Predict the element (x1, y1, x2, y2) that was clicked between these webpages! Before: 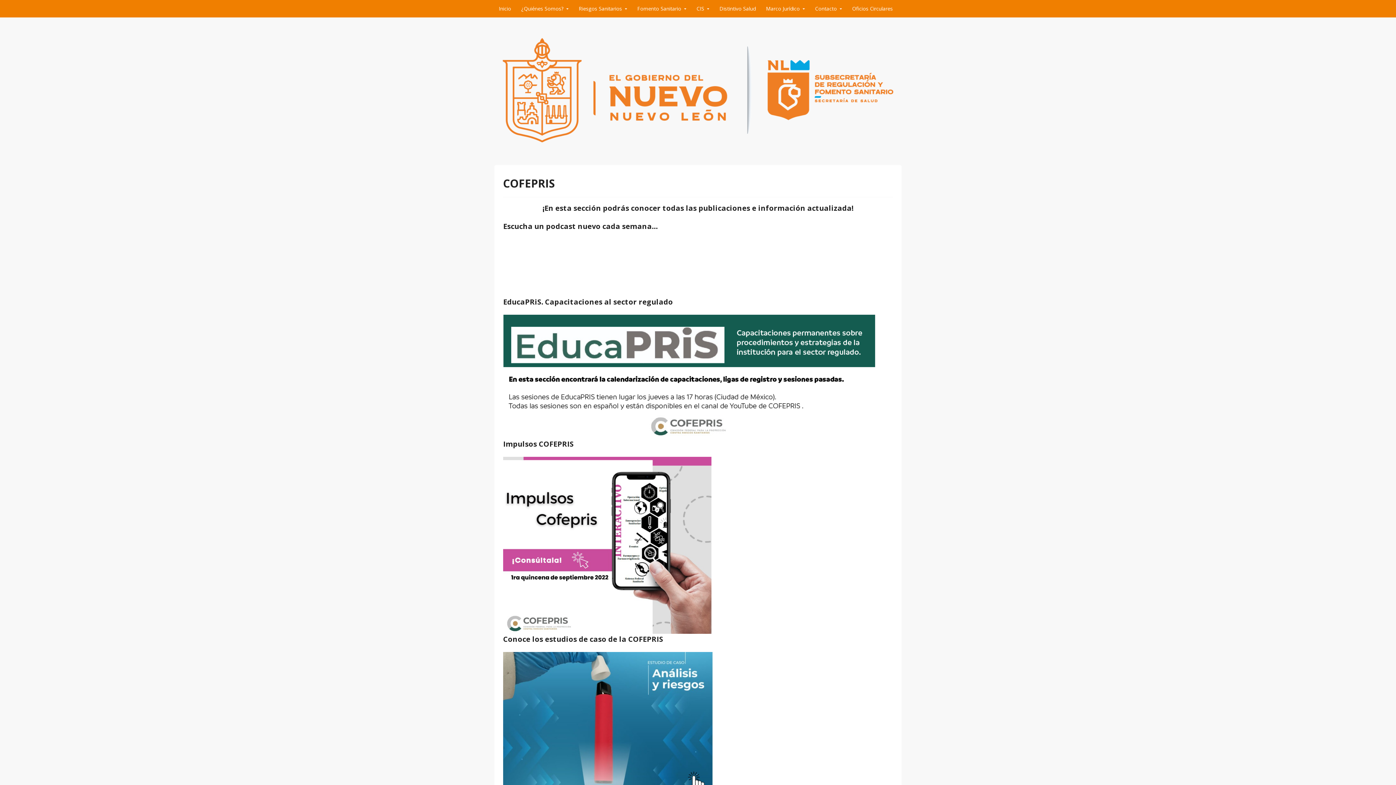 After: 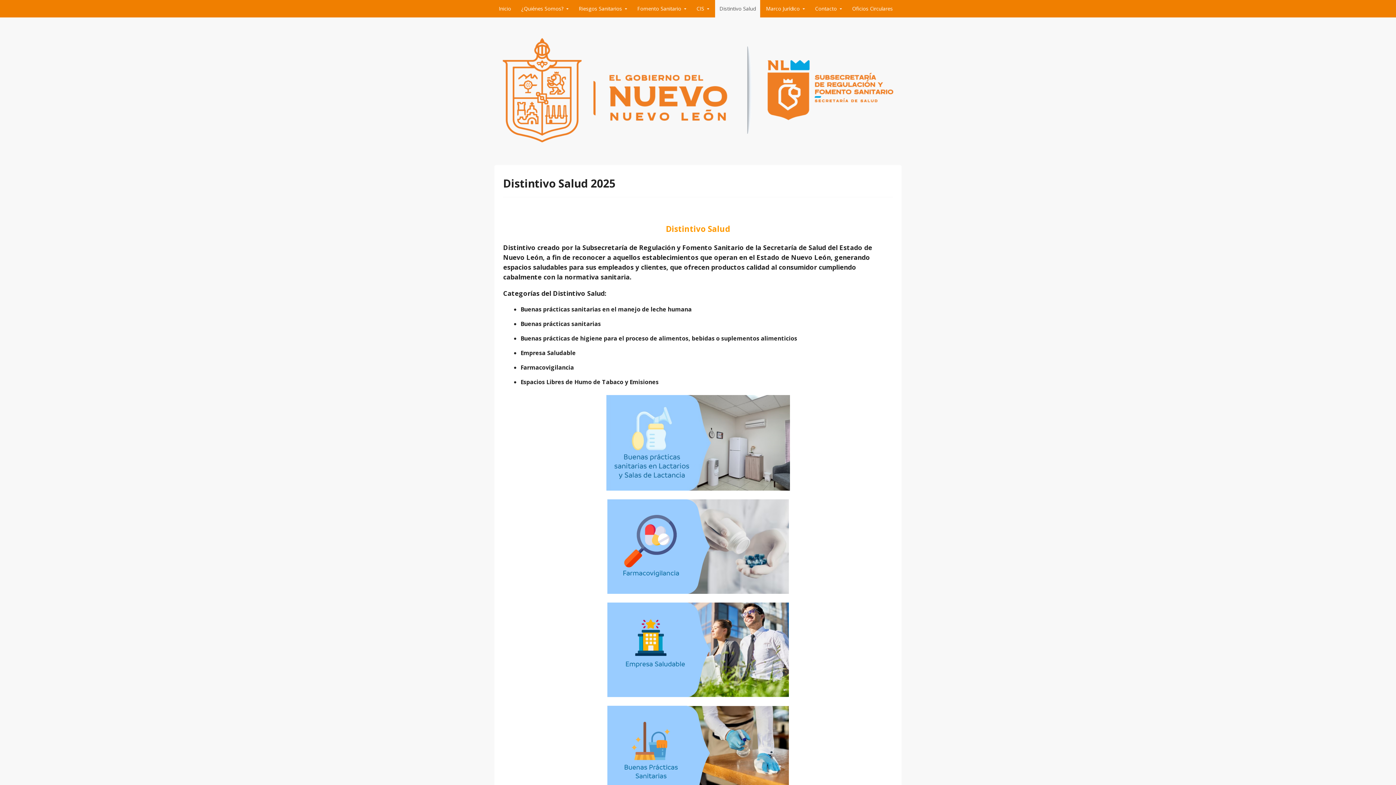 Action: bbox: (715, 0, 760, 17) label: Distintivo Salud